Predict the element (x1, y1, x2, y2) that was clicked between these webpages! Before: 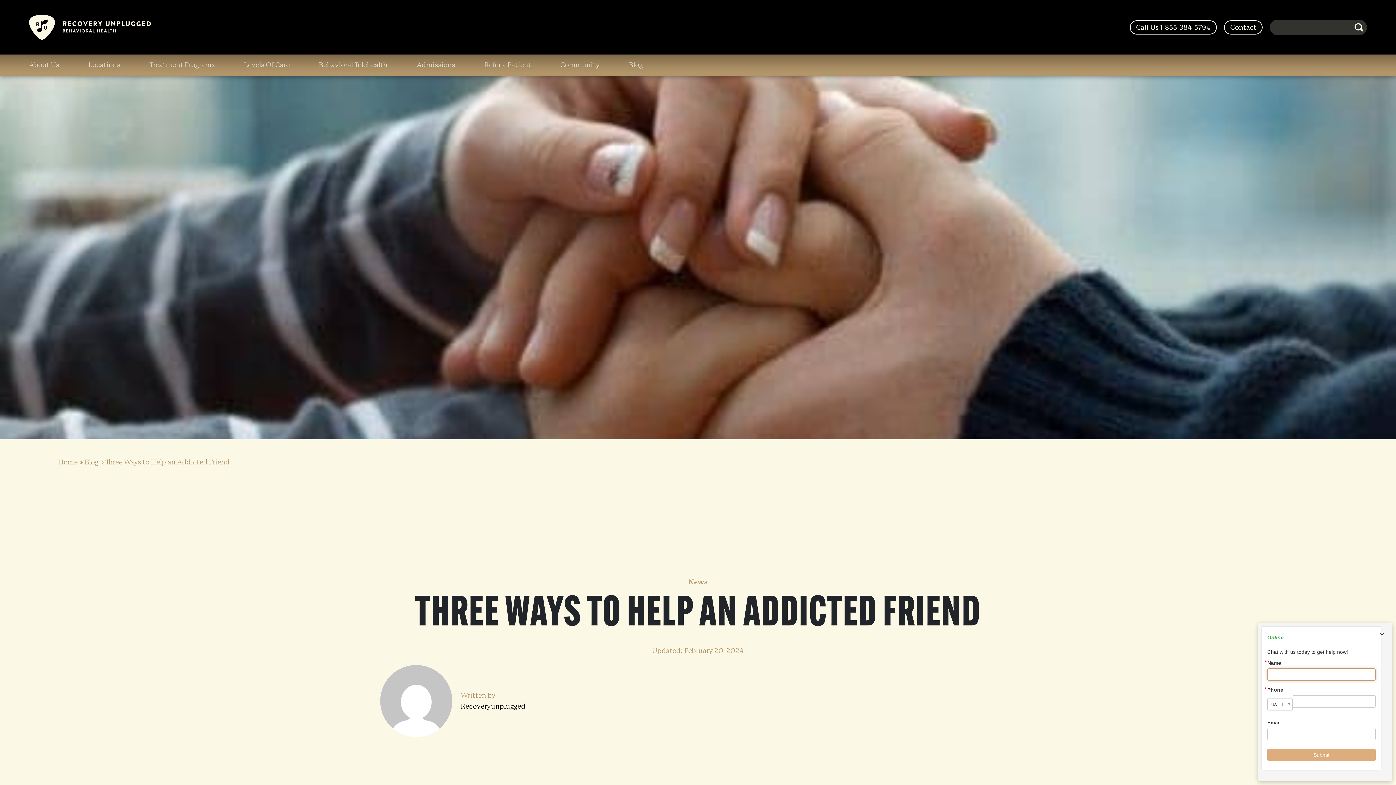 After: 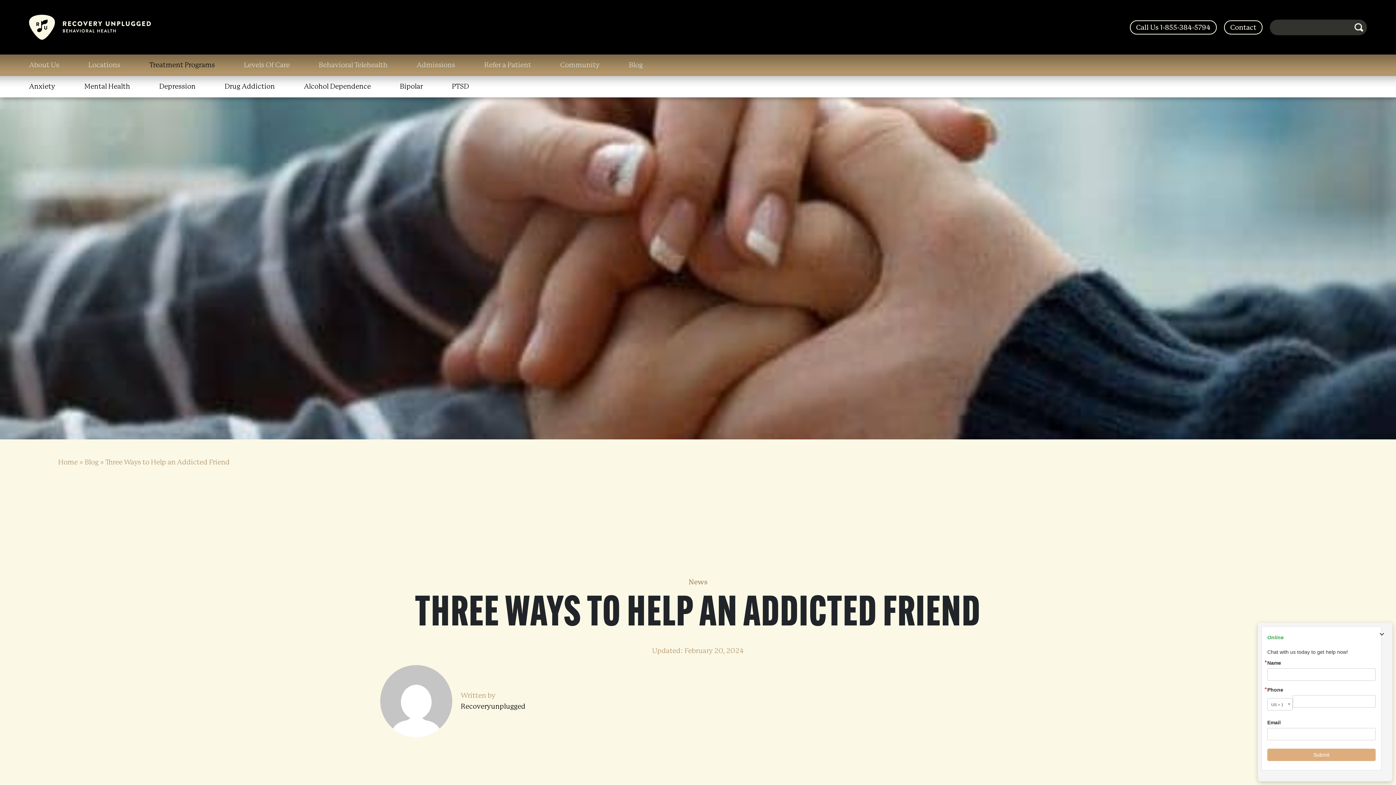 Action: bbox: (134, 54, 229, 76) label: Treatment Programs